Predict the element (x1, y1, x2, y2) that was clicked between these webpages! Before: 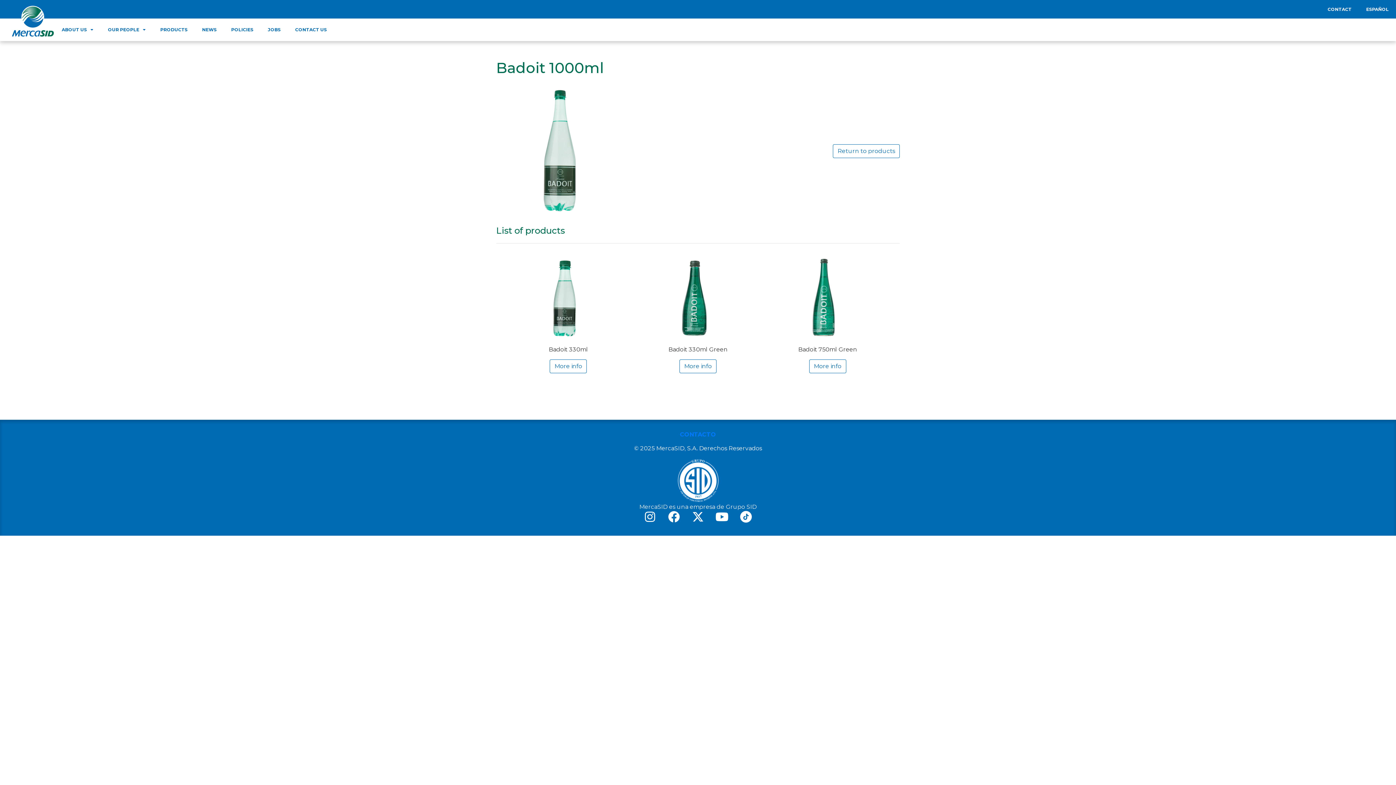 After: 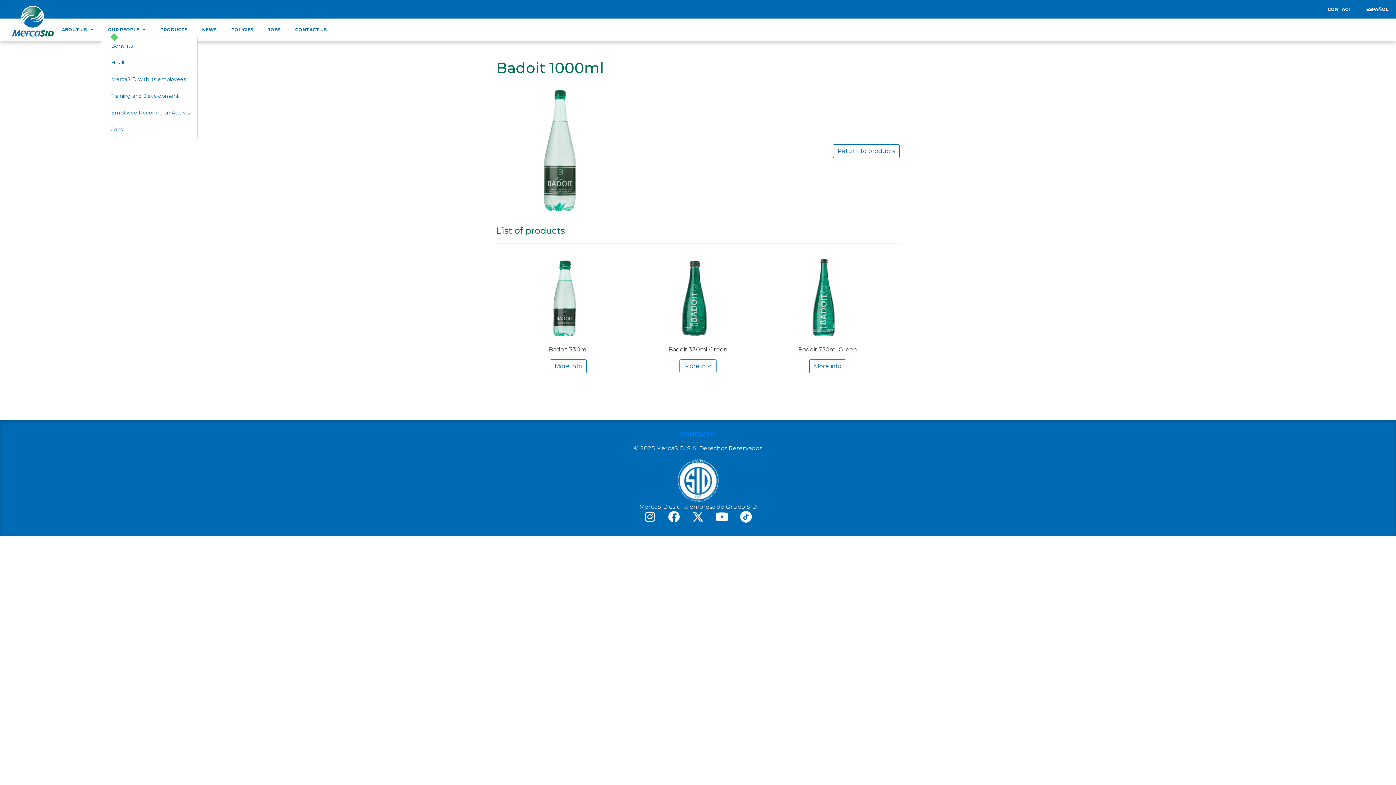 Action: bbox: (100, 22, 153, 37) label: OUR PEOPLE